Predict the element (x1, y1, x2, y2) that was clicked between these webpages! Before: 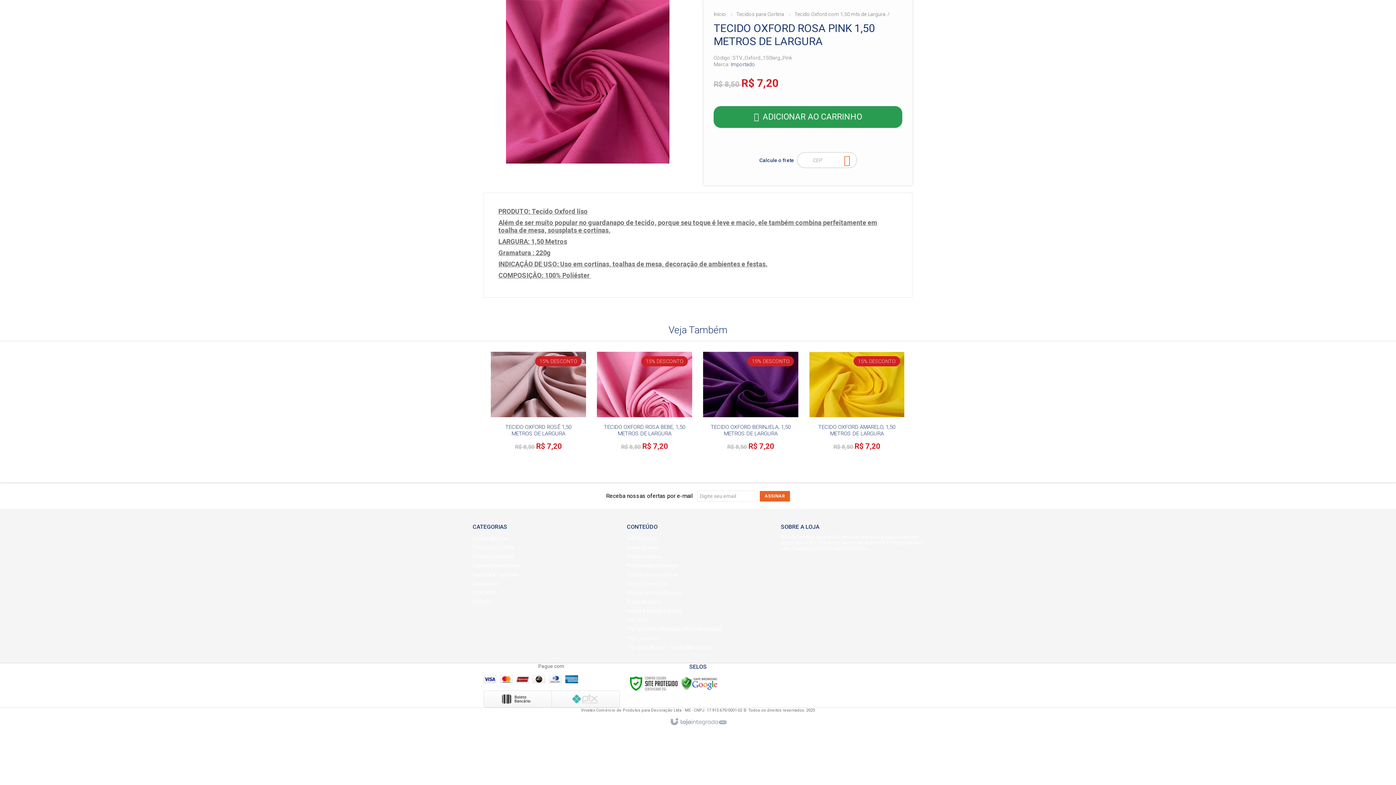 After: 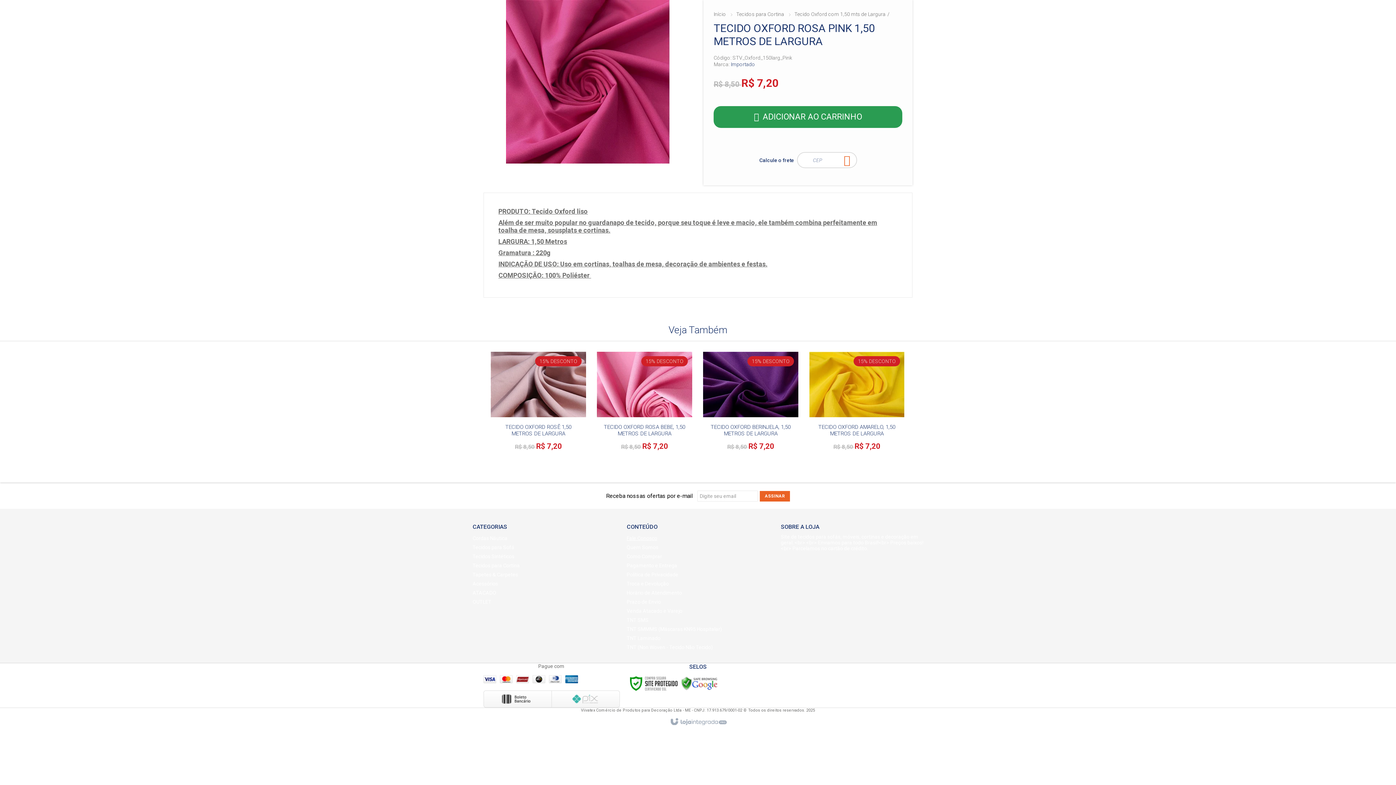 Action: label: Fale Conosco bbox: (626, 535, 657, 541)